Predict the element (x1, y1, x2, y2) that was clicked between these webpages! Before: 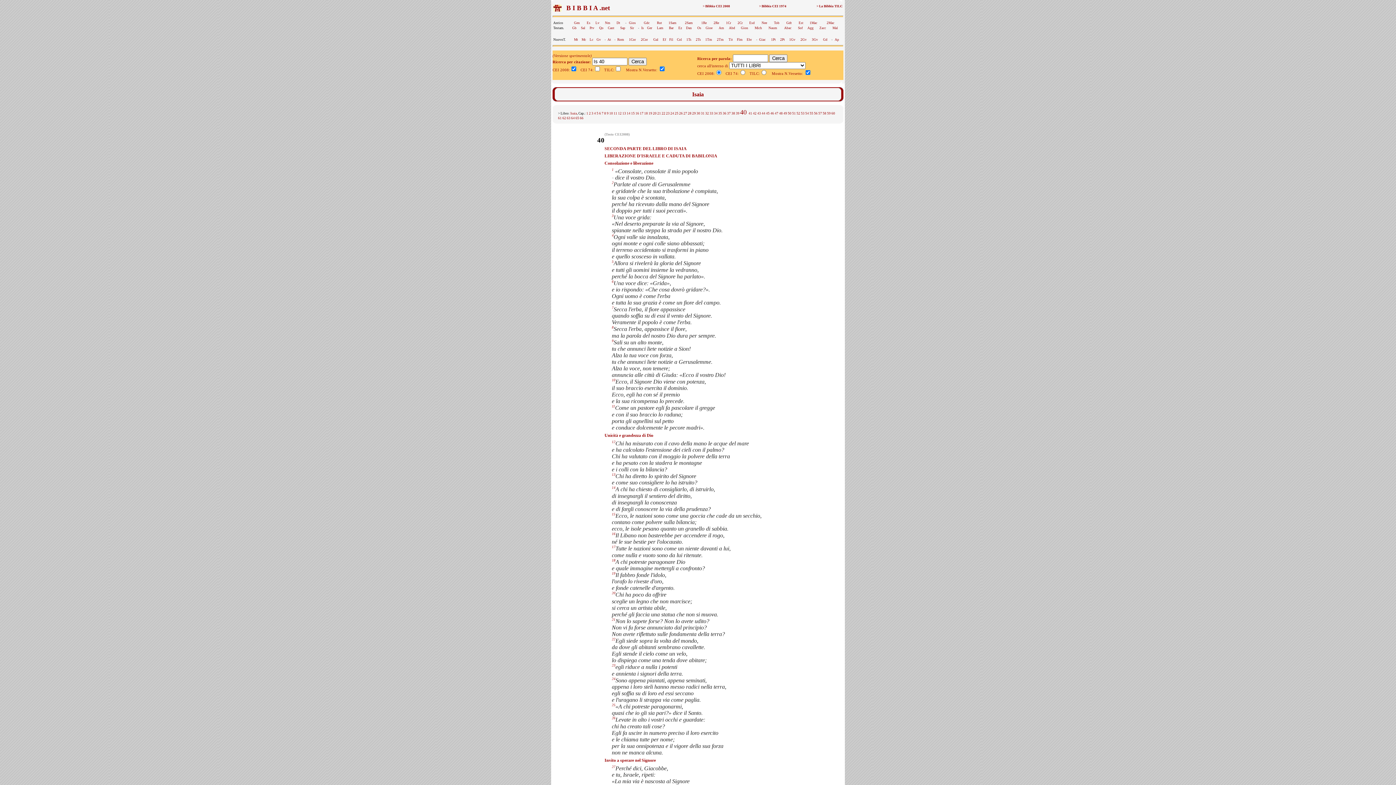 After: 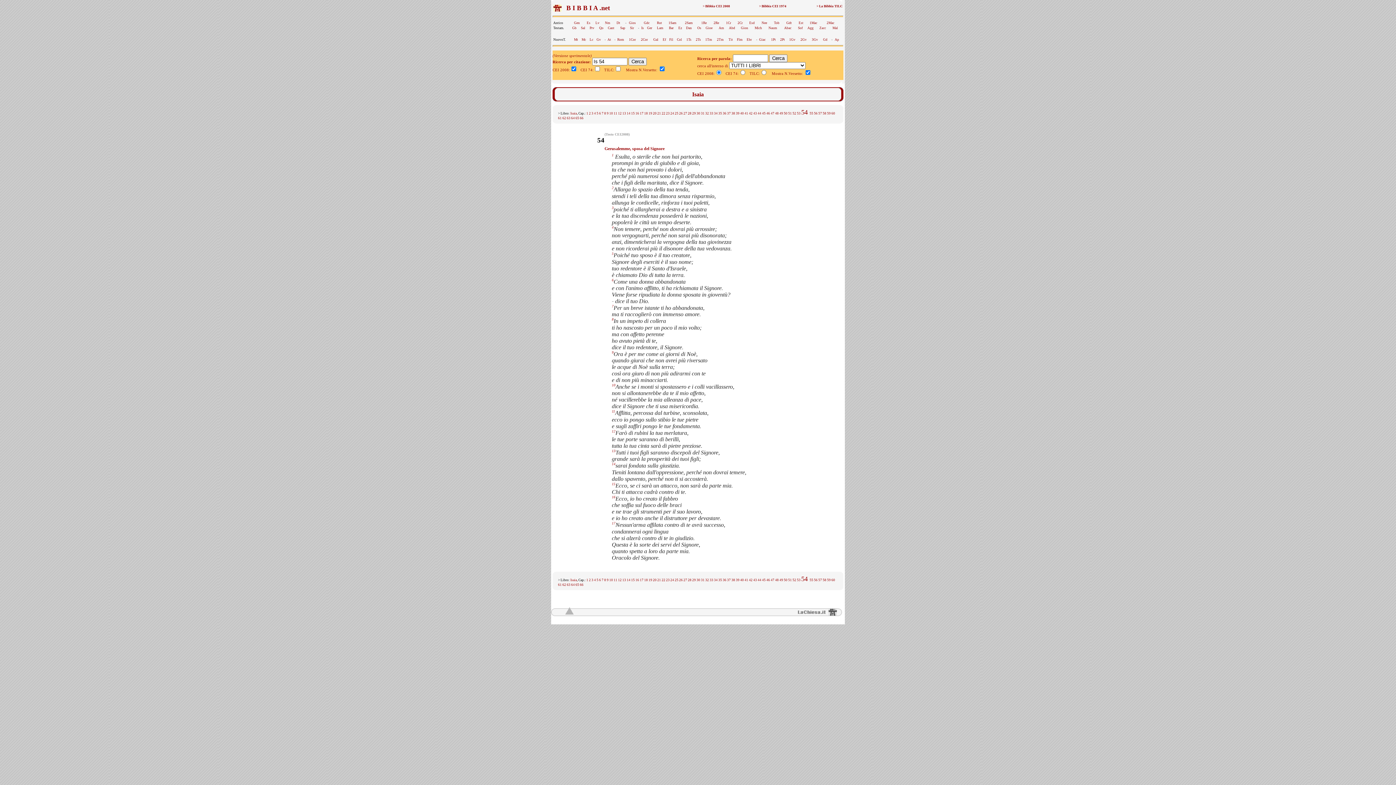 Action: label: 54 bbox: (805, 111, 809, 115)